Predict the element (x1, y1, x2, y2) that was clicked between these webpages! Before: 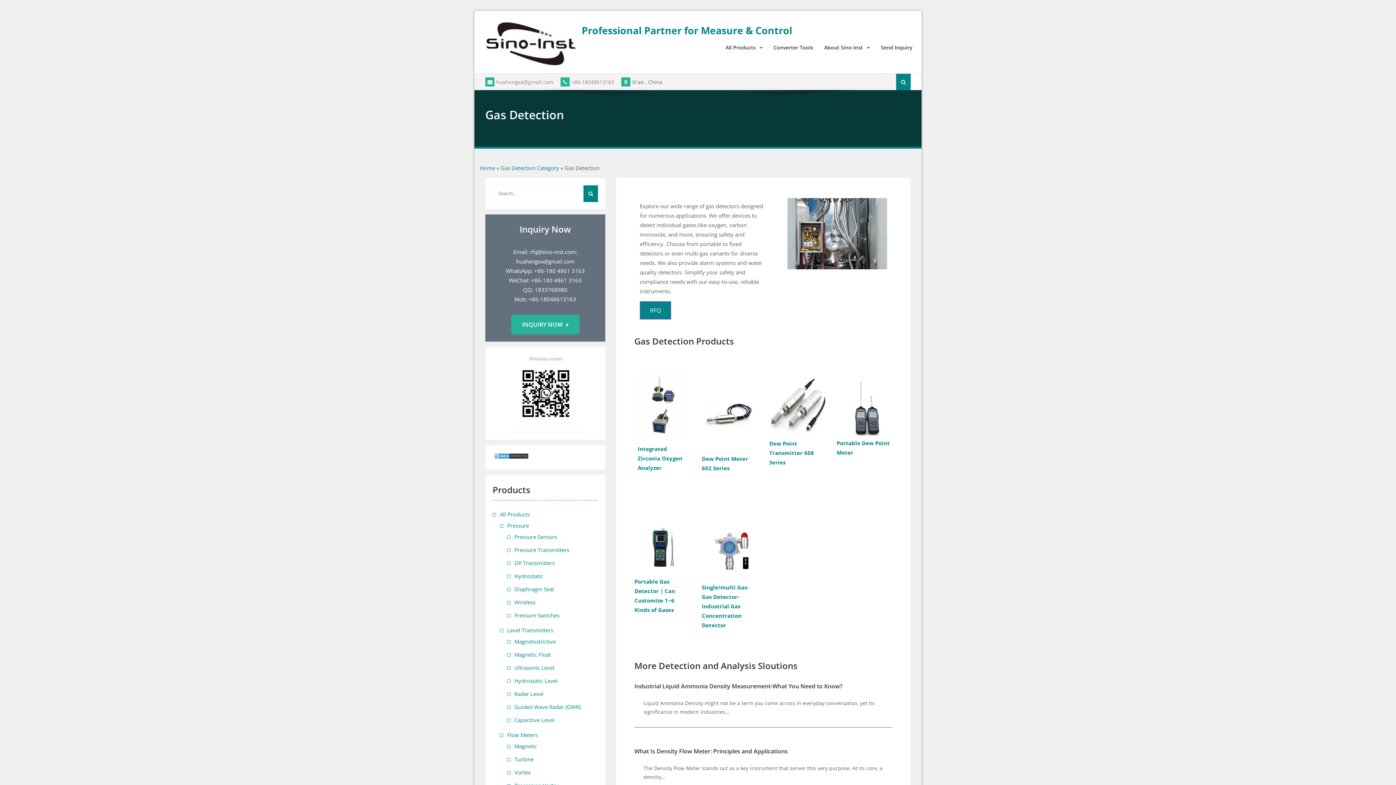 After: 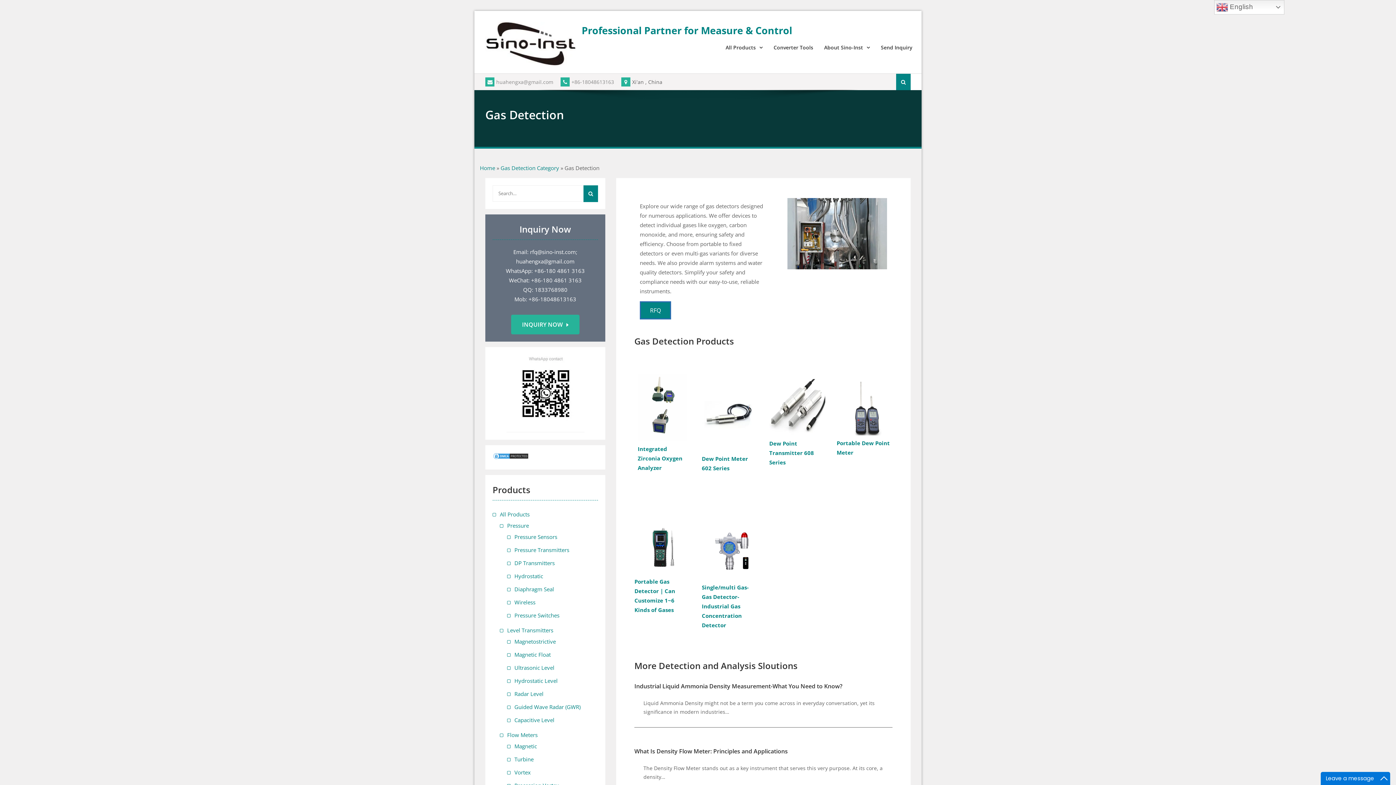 Action: bbox: (769, 427, 825, 434)